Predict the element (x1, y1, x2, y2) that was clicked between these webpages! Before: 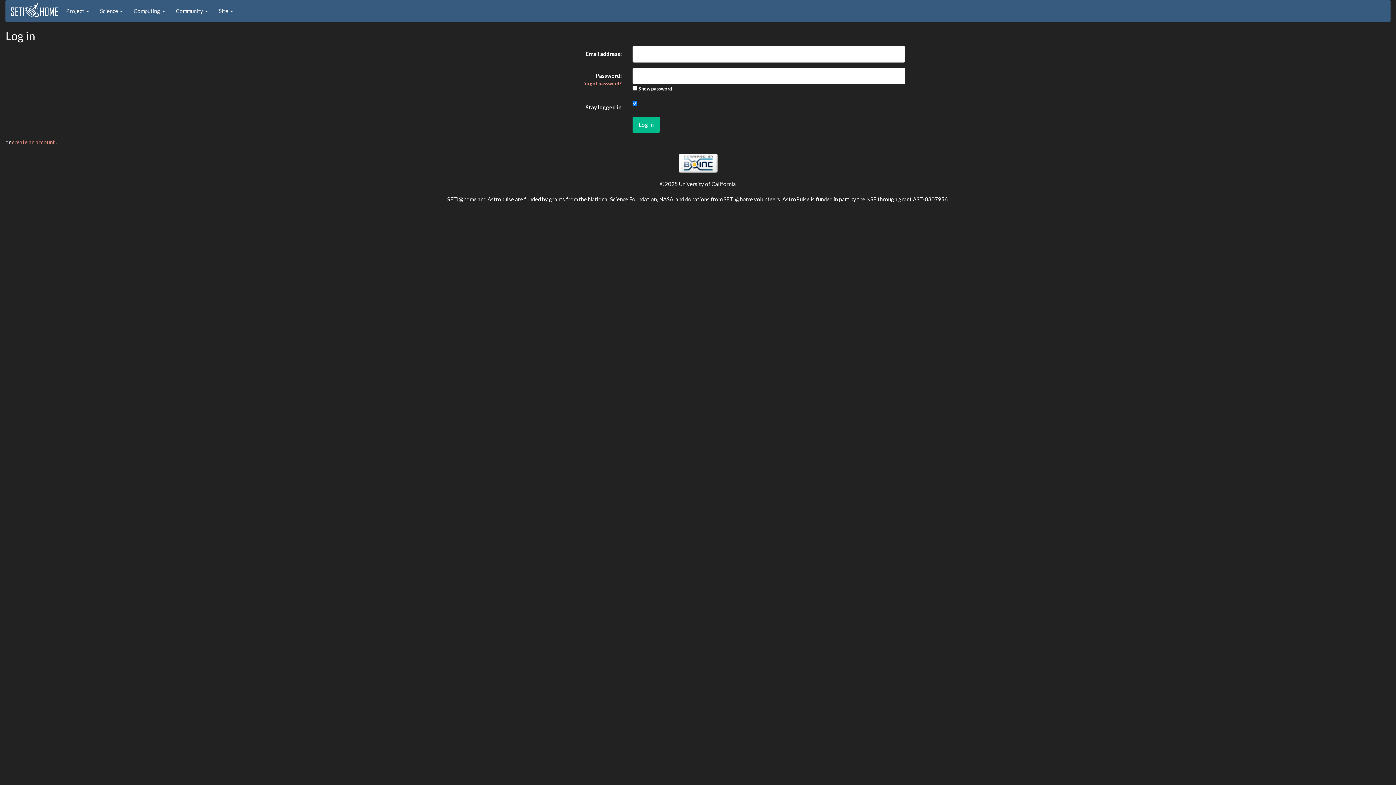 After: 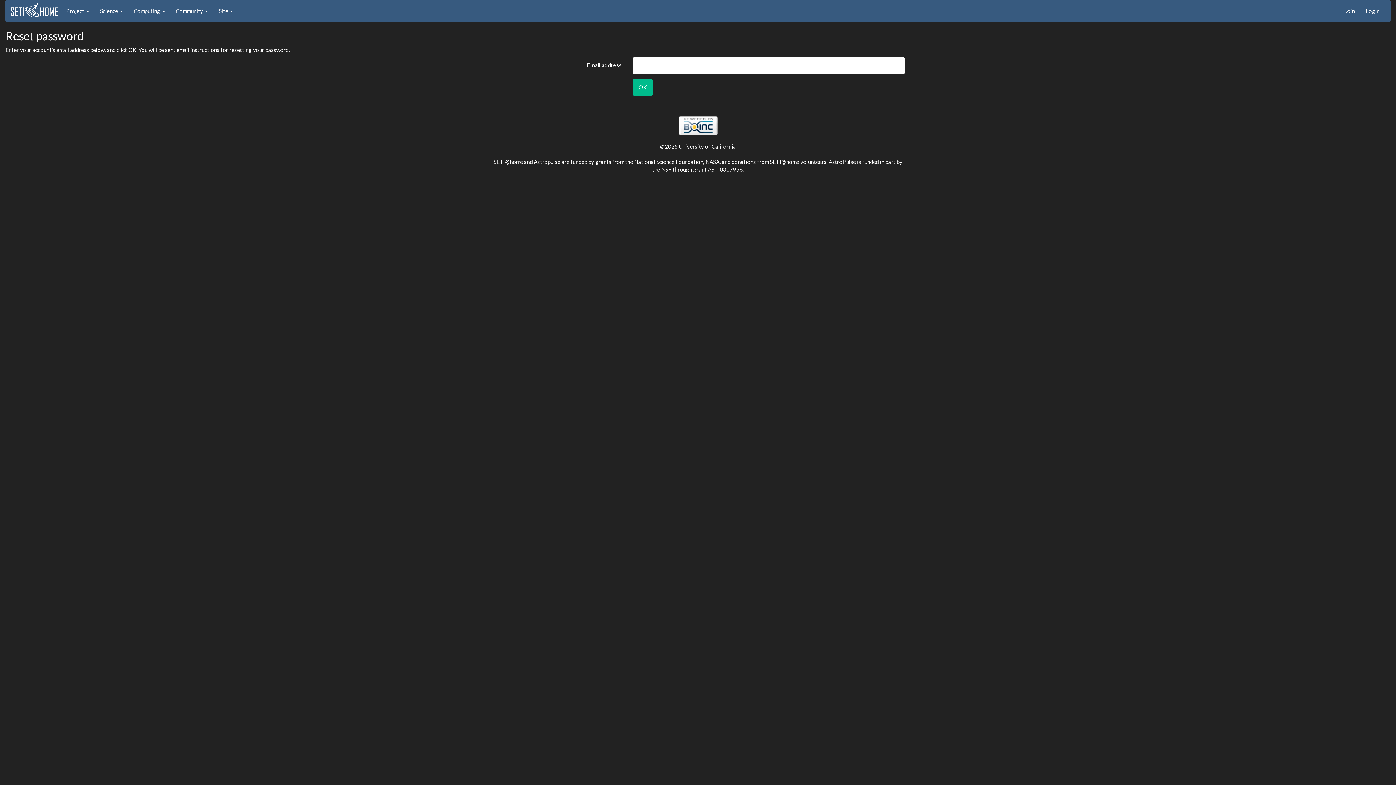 Action: bbox: (583, 80, 621, 86) label: forgot password?